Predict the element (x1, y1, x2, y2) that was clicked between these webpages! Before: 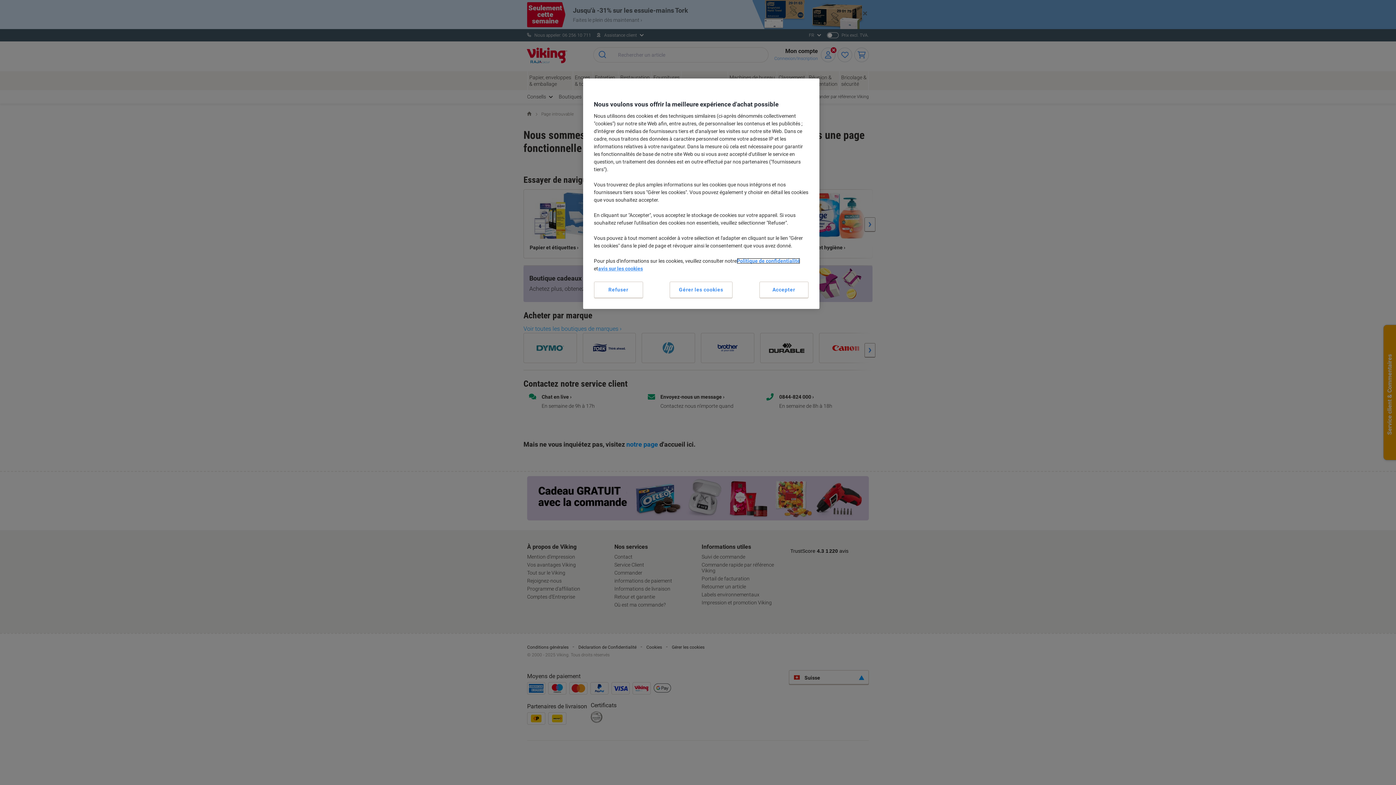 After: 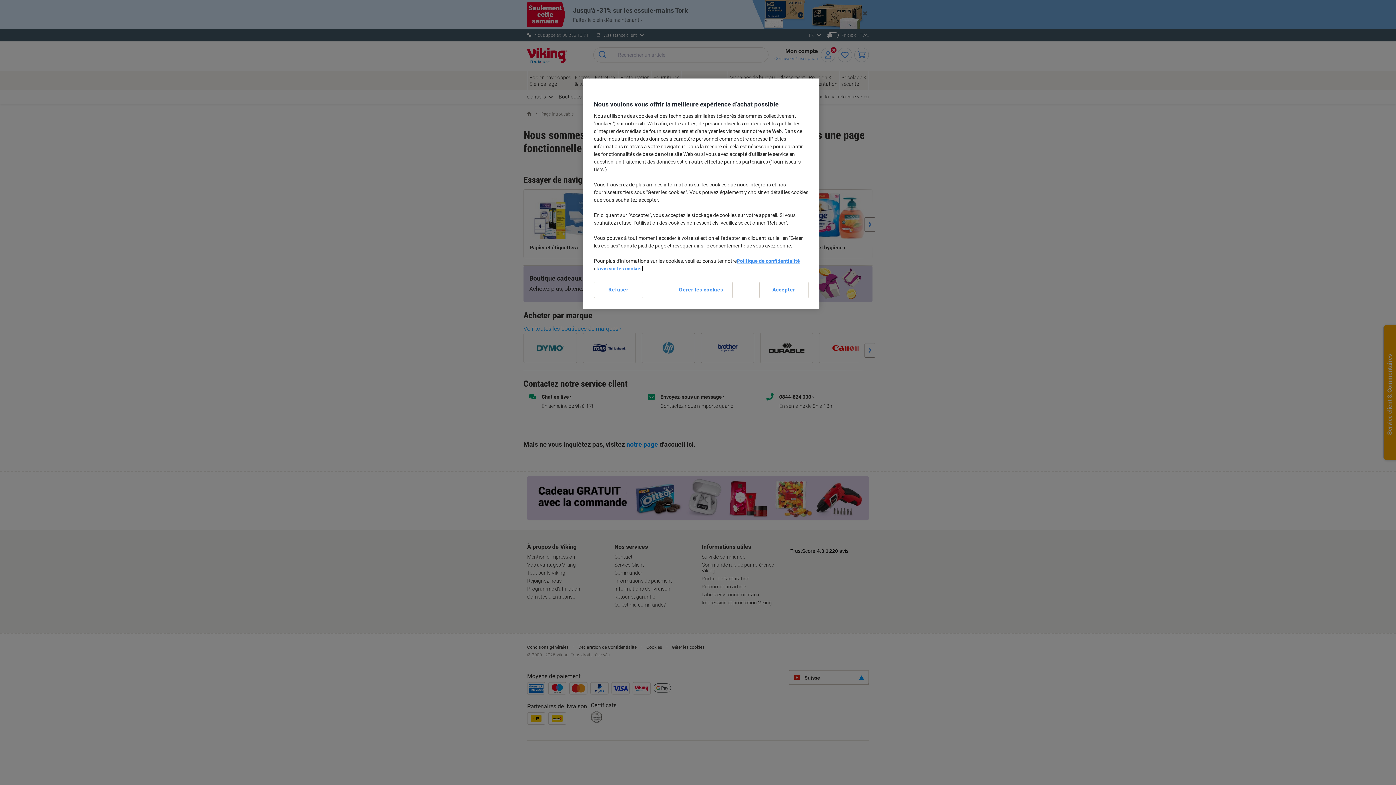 Action: label: avis sur les cookies bbox: (598, 265, 643, 271)